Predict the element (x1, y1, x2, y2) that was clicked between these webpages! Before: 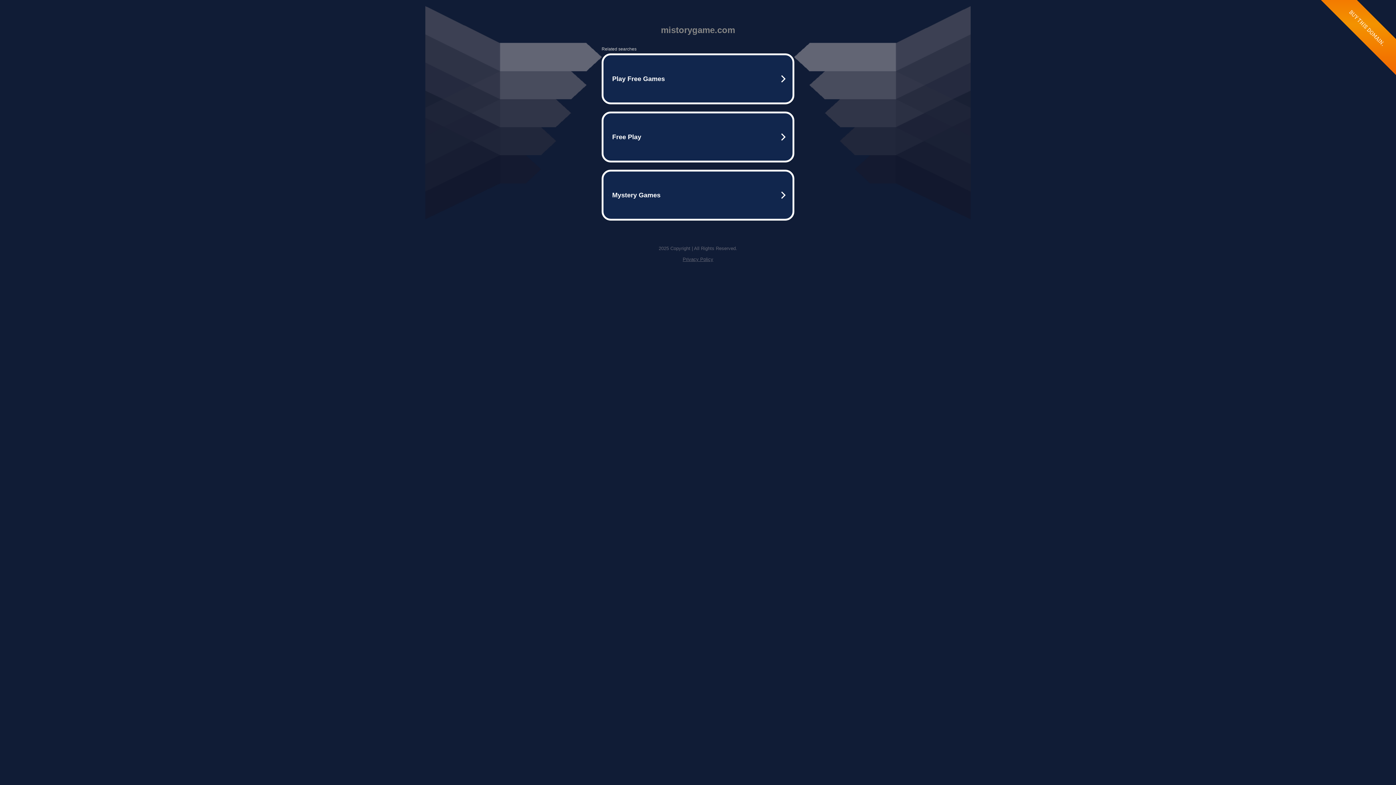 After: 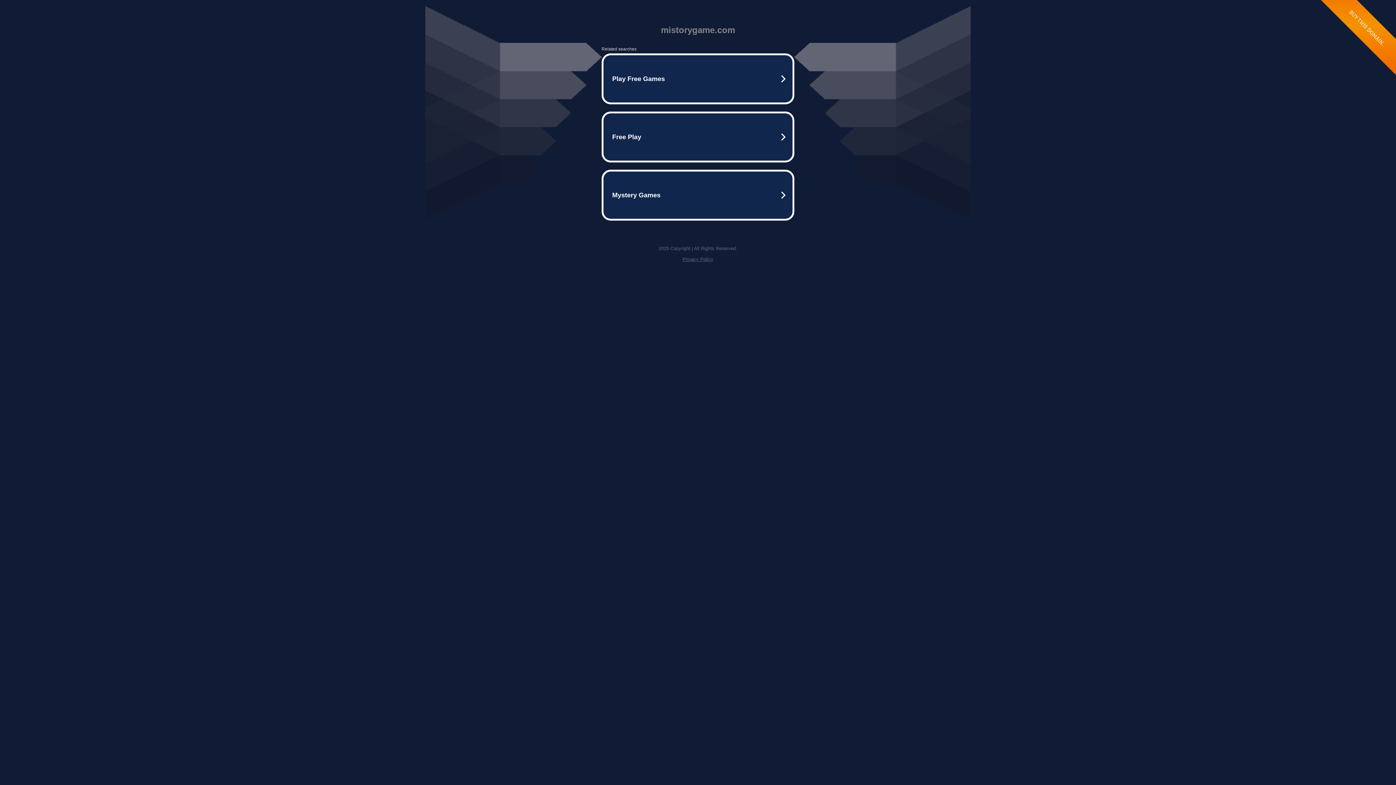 Action: bbox: (682, 256, 713, 262) label: Privacy Policy